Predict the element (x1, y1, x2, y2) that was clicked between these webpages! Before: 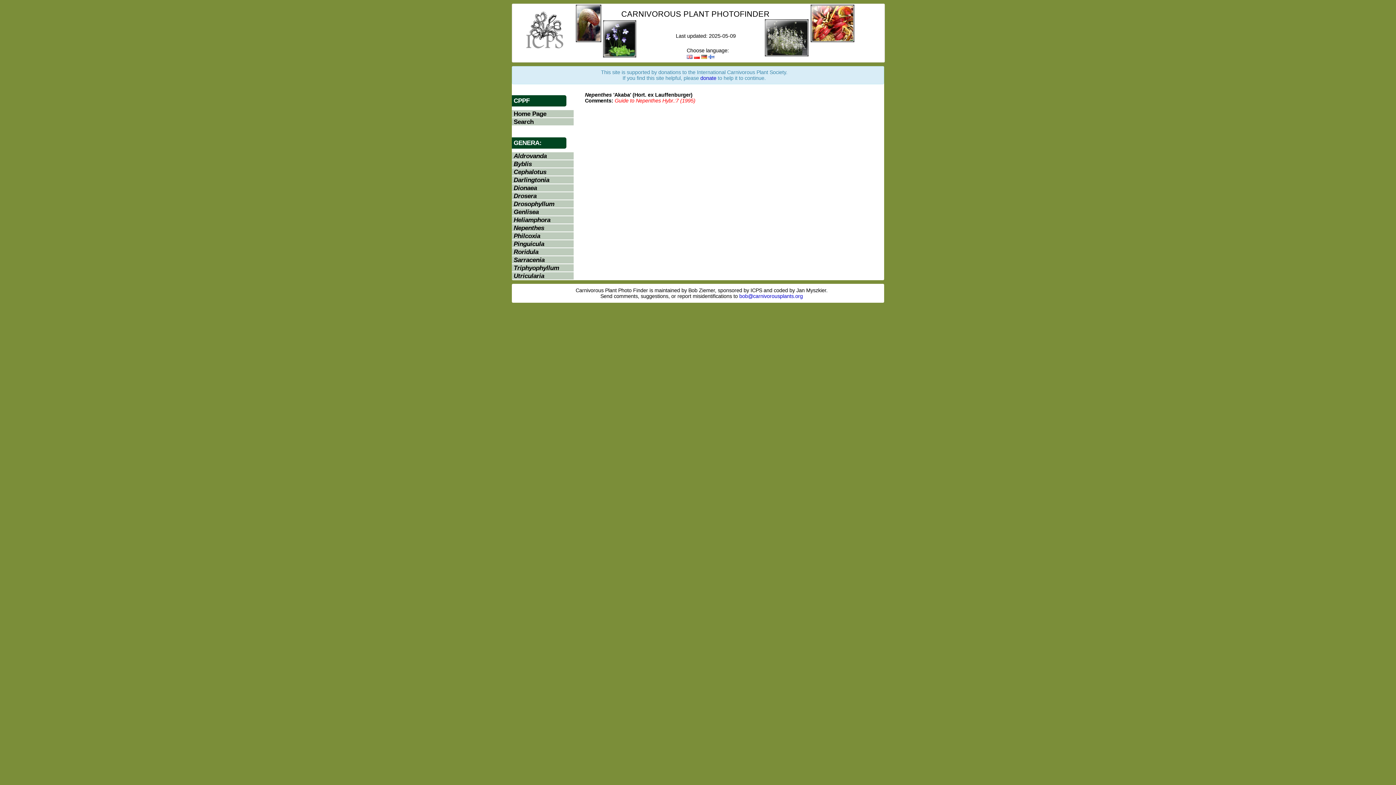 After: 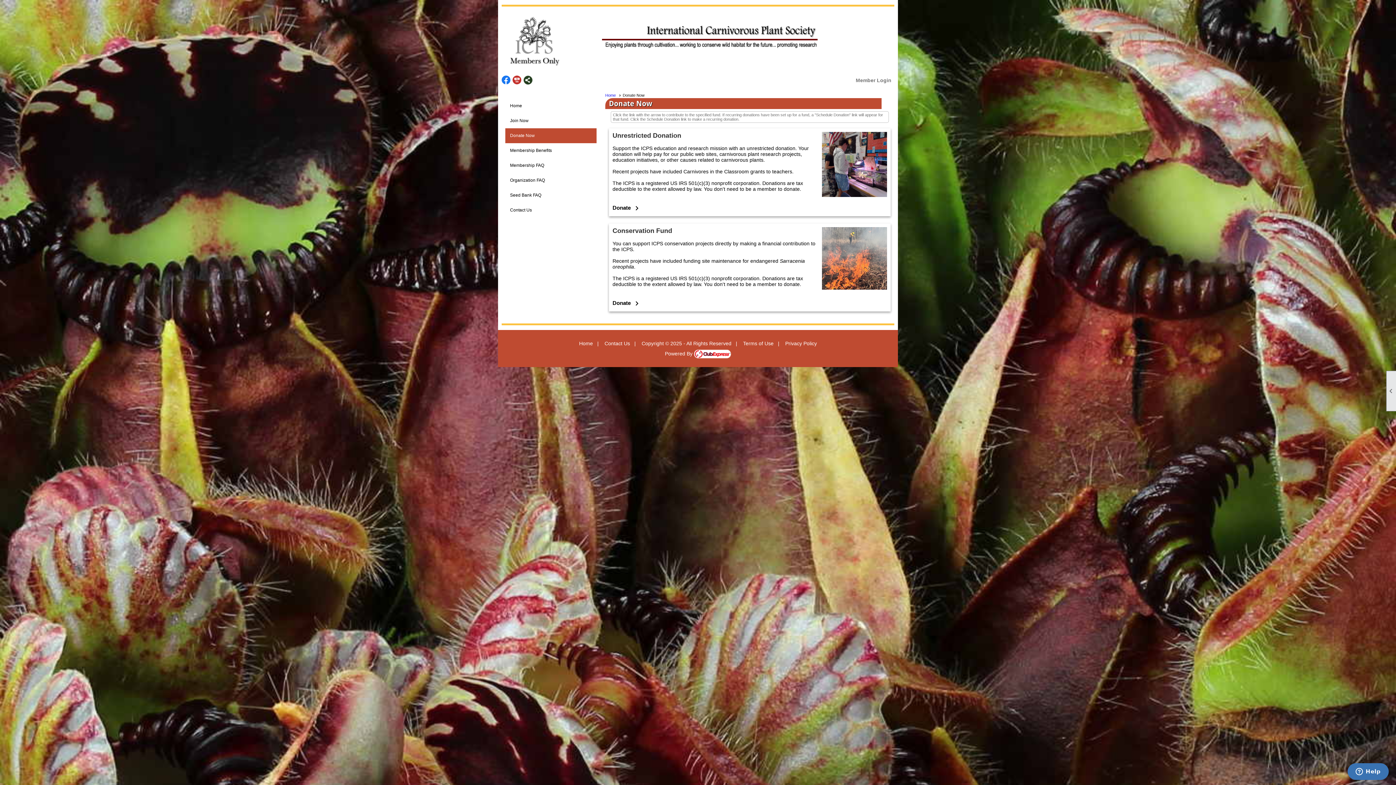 Action: bbox: (700, 75, 716, 81) label: donate